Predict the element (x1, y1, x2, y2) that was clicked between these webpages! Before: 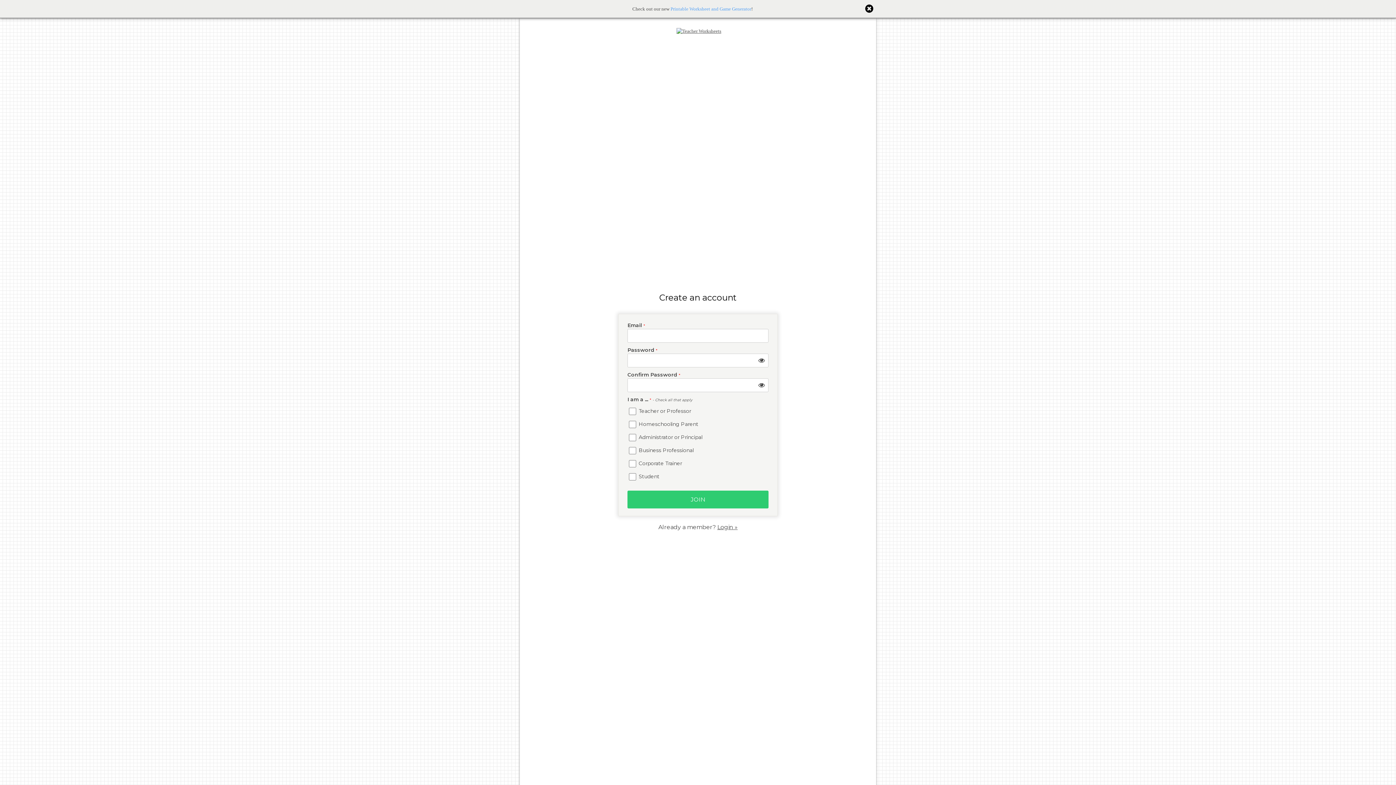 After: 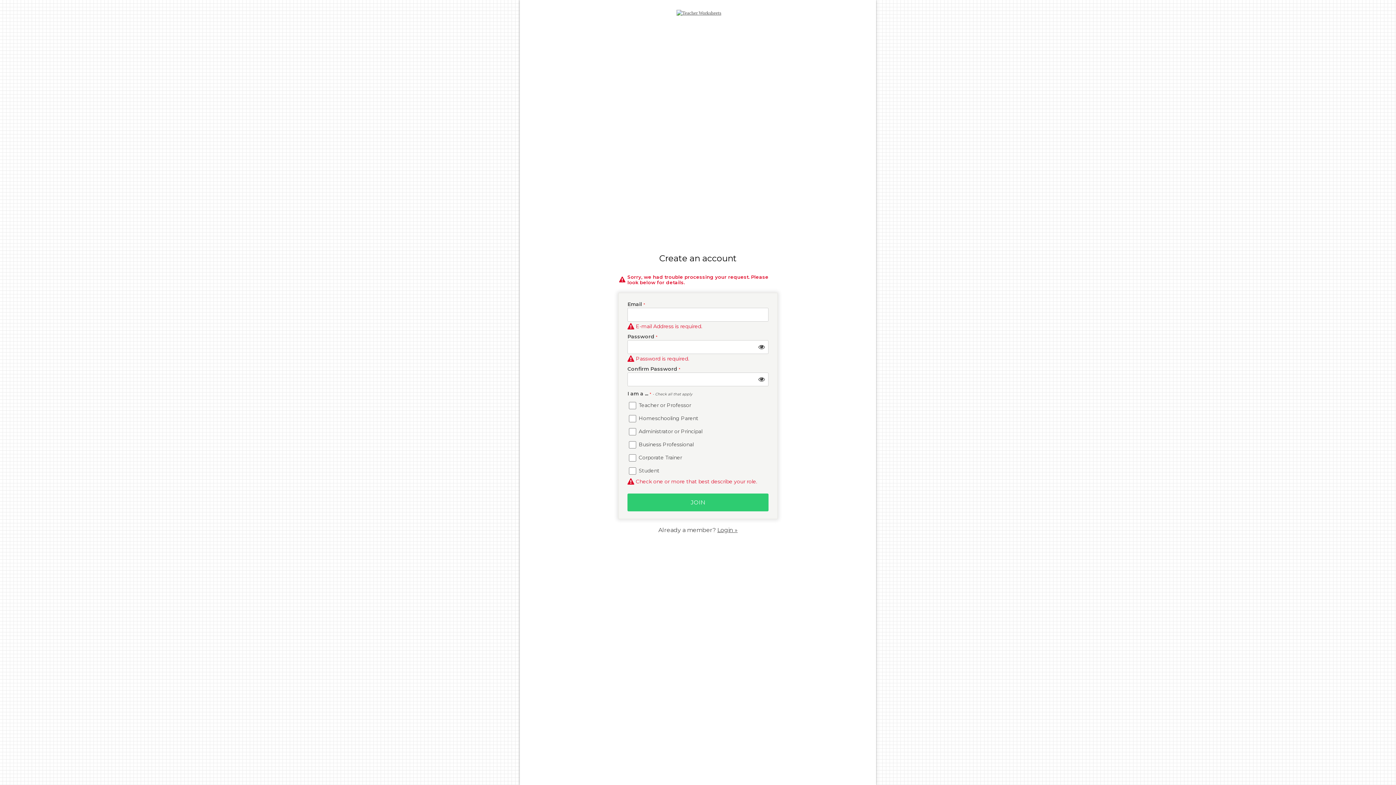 Action: bbox: (627, 490, 768, 508) label: JOIN